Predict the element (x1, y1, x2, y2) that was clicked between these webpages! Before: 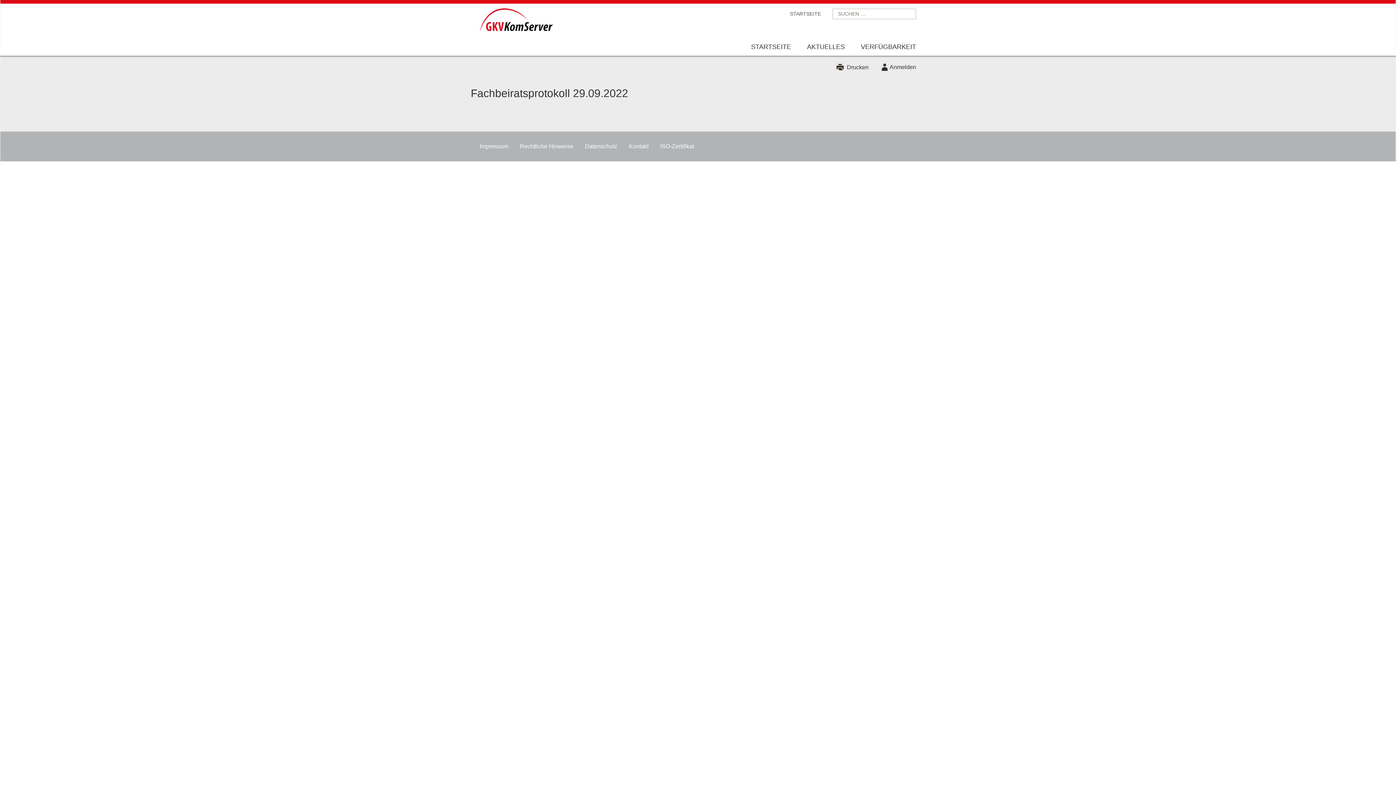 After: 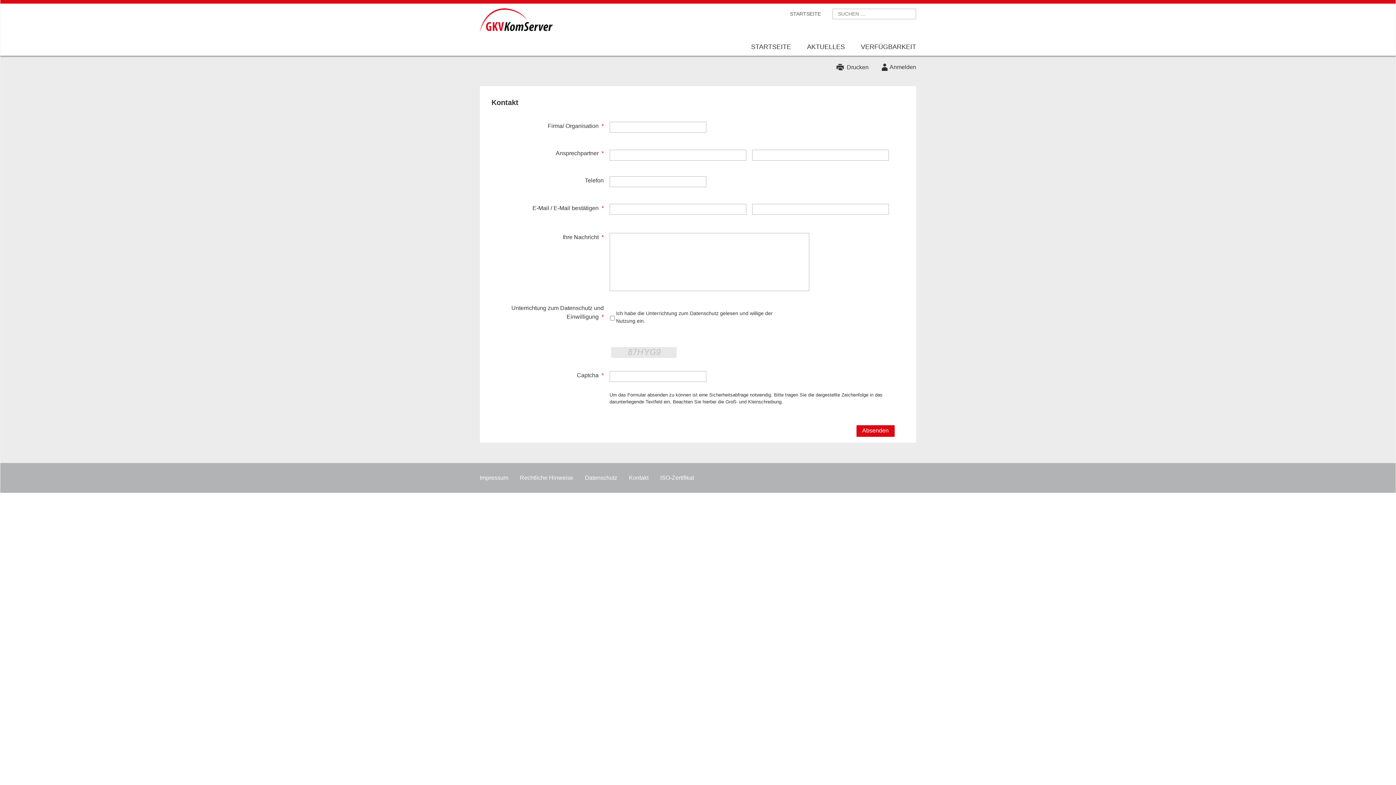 Action: label: Kontakt bbox: (629, 143, 648, 149)